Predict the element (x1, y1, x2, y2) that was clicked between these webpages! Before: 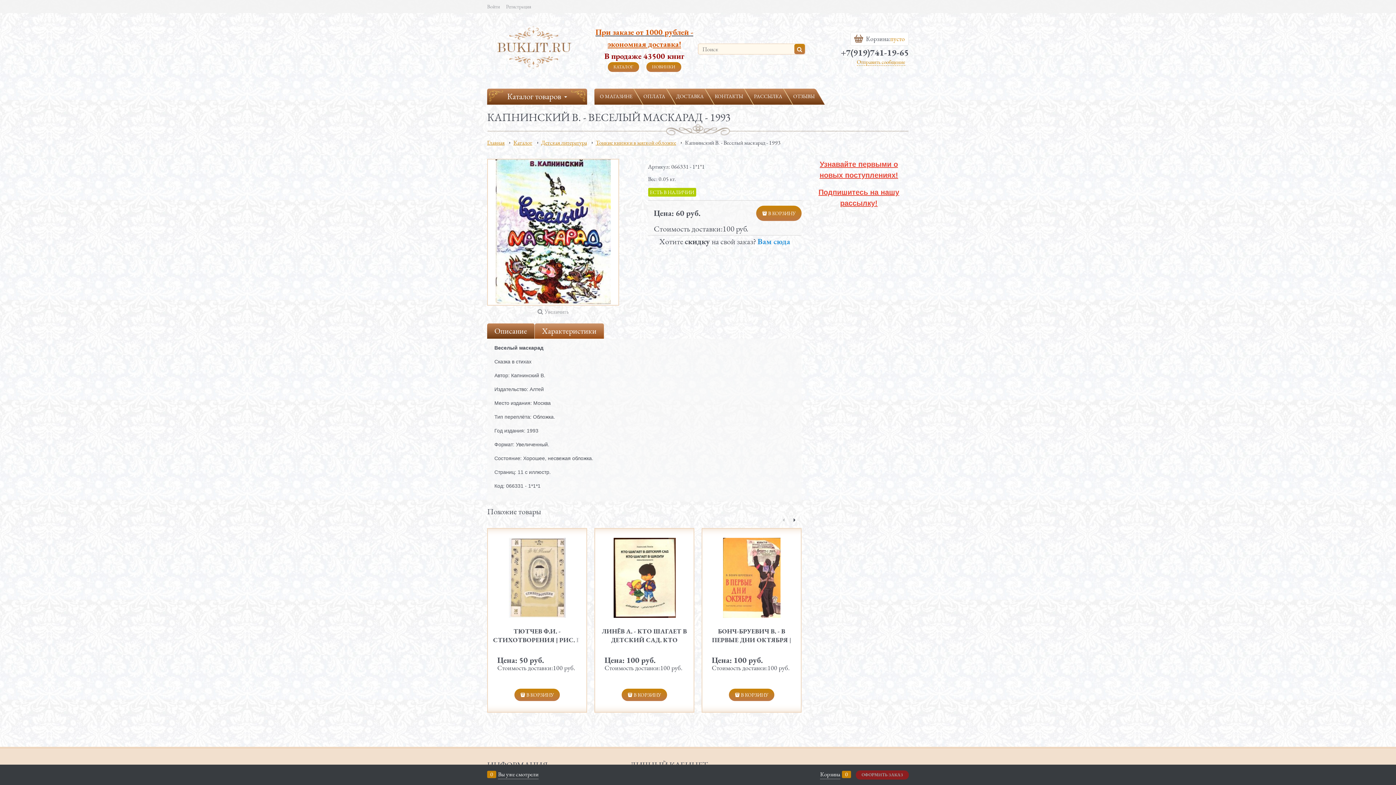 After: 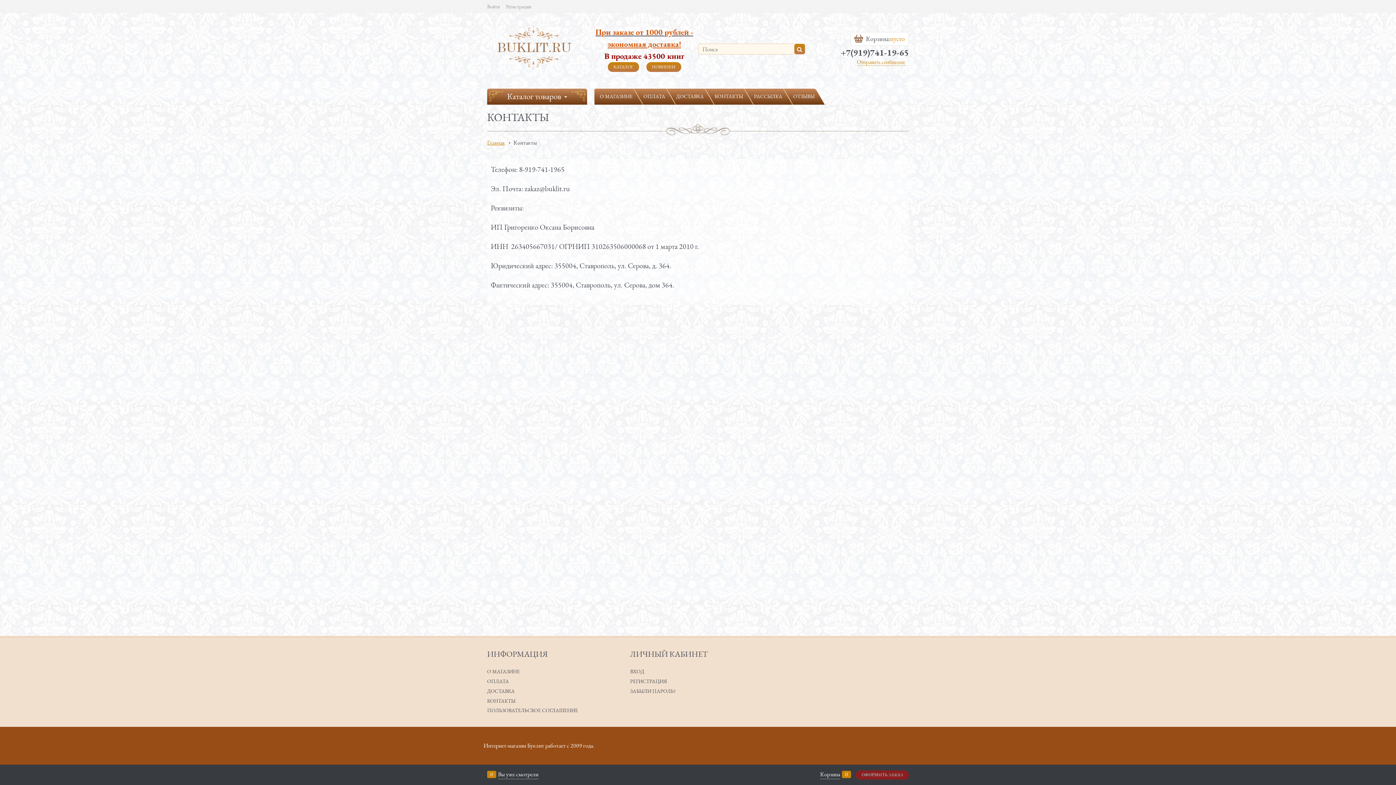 Action: label: КОНТАКТЫ bbox: (709, 88, 748, 104)